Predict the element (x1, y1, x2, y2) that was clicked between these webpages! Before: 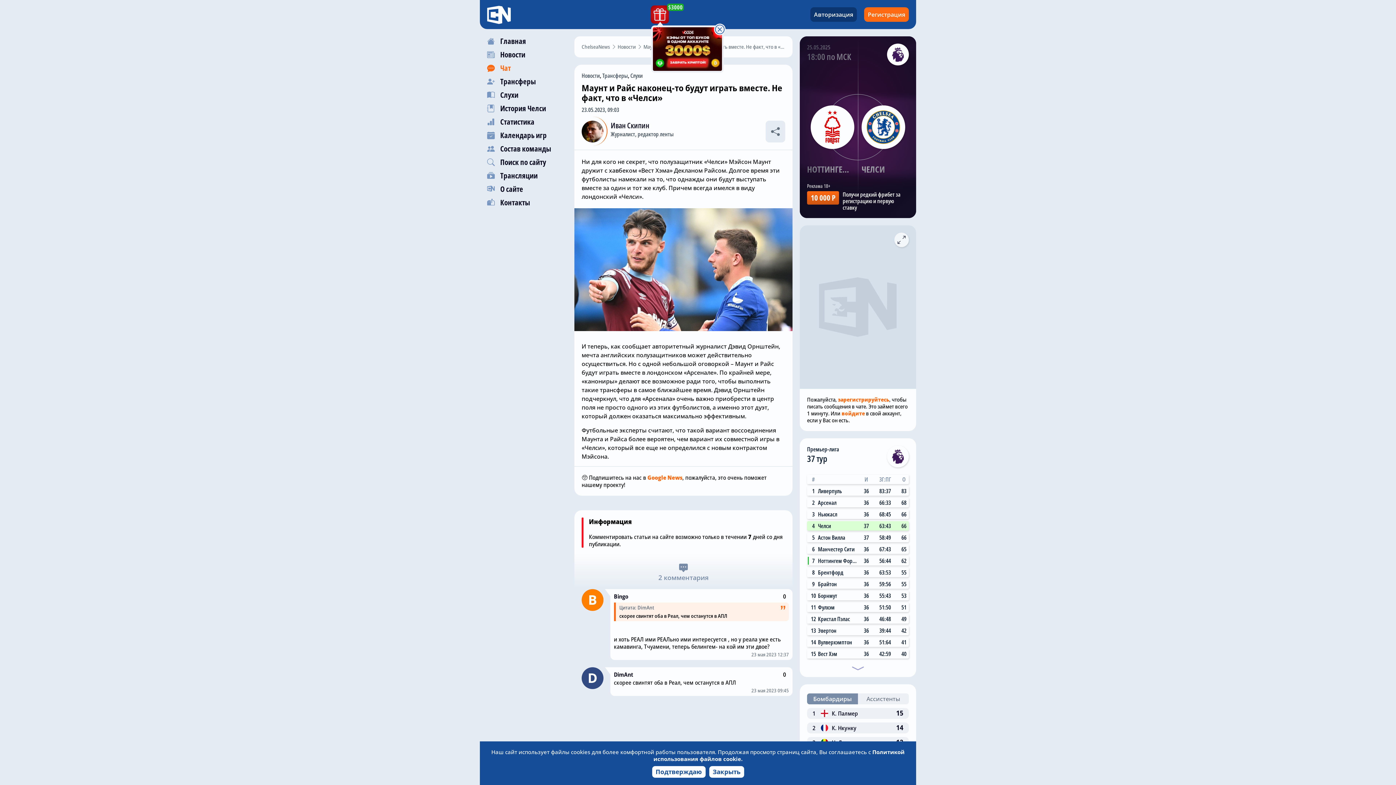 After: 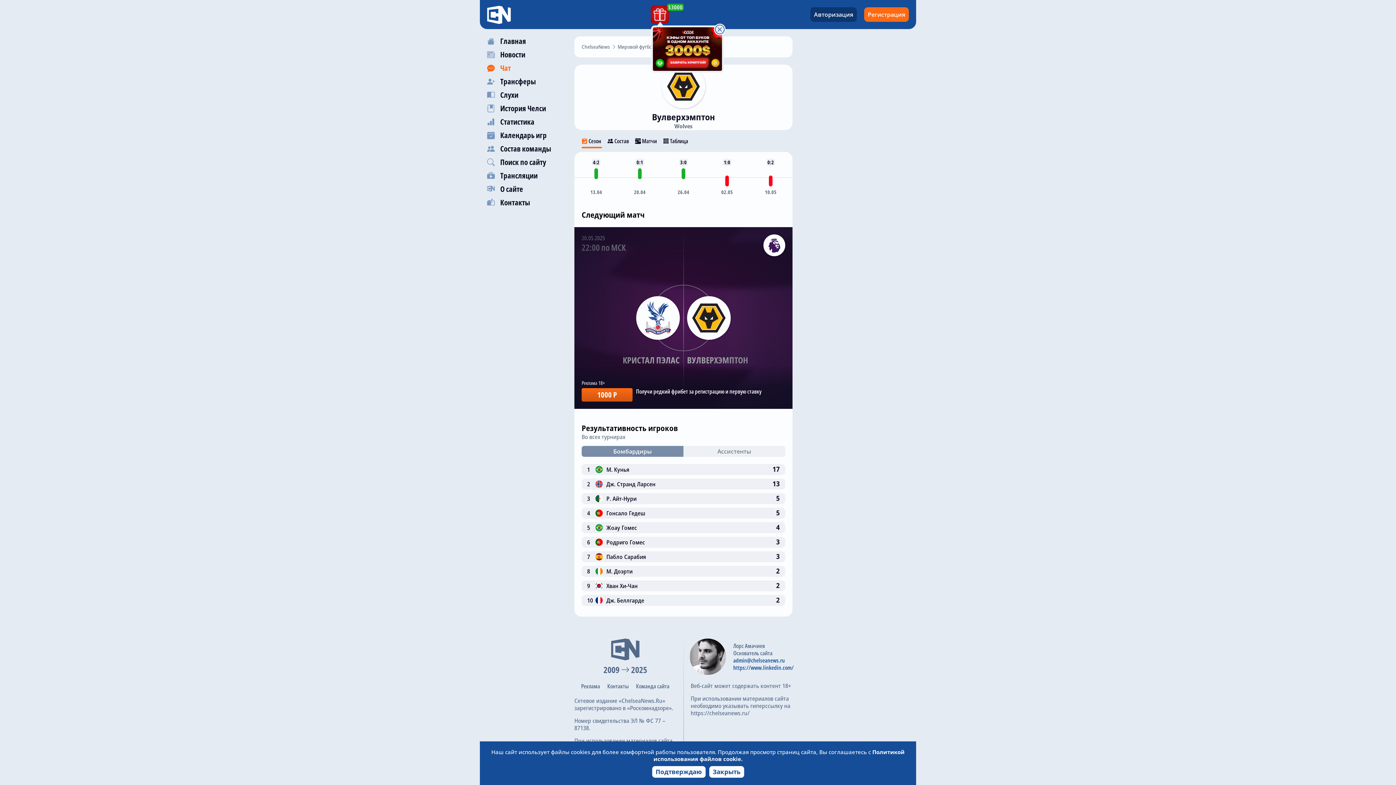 Action: label: Вулверхэмптон bbox: (818, 637, 852, 647)